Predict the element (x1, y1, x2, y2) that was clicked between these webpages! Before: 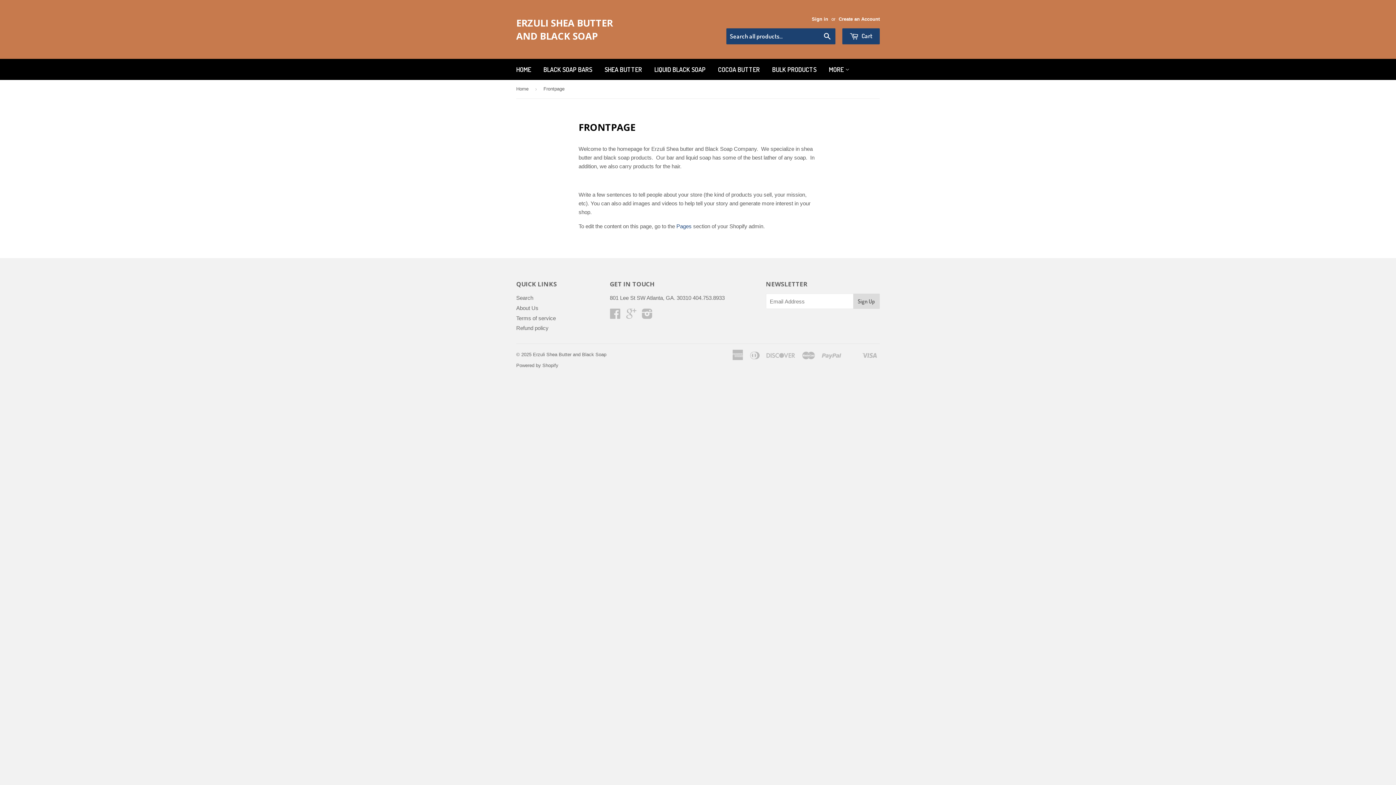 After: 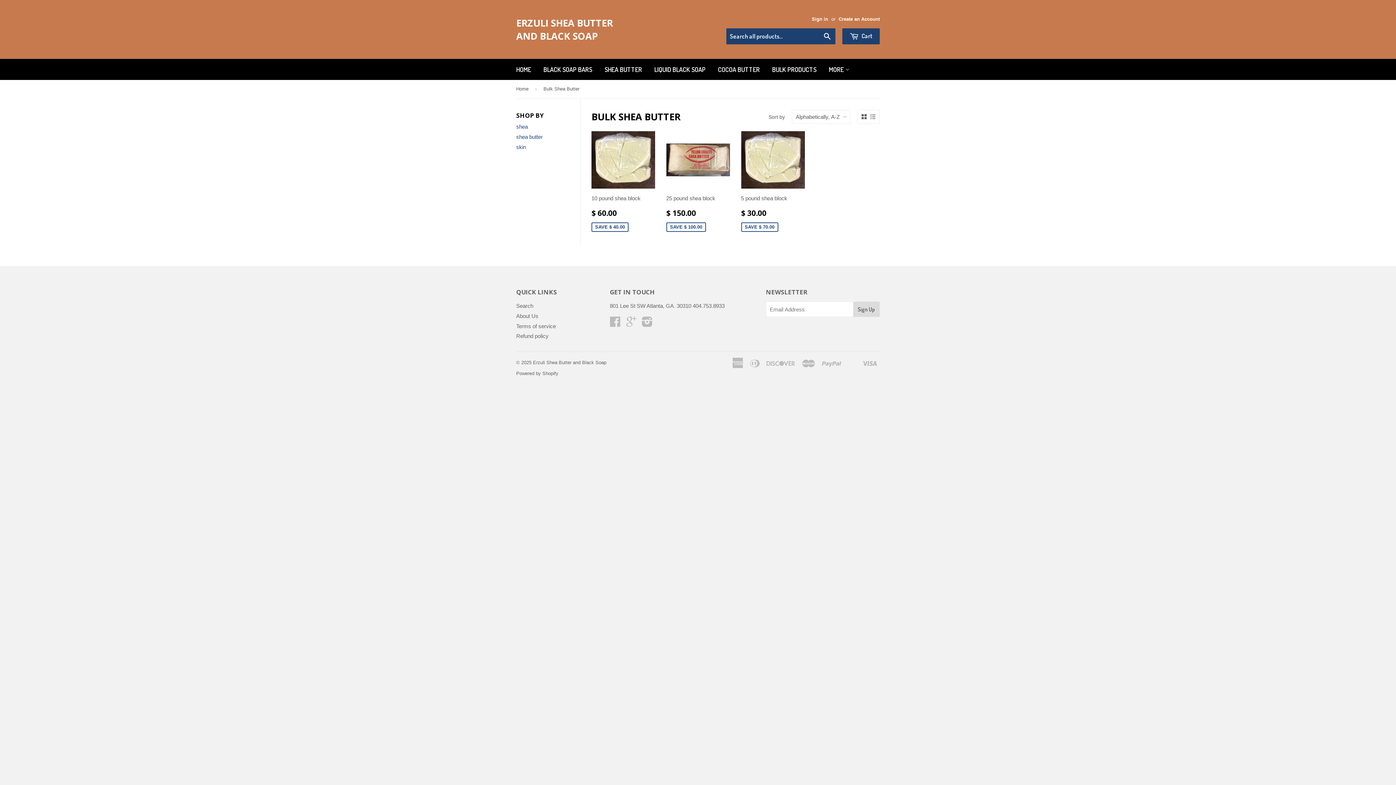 Action: bbox: (766, 58, 822, 80) label: BULK PRODUCTS